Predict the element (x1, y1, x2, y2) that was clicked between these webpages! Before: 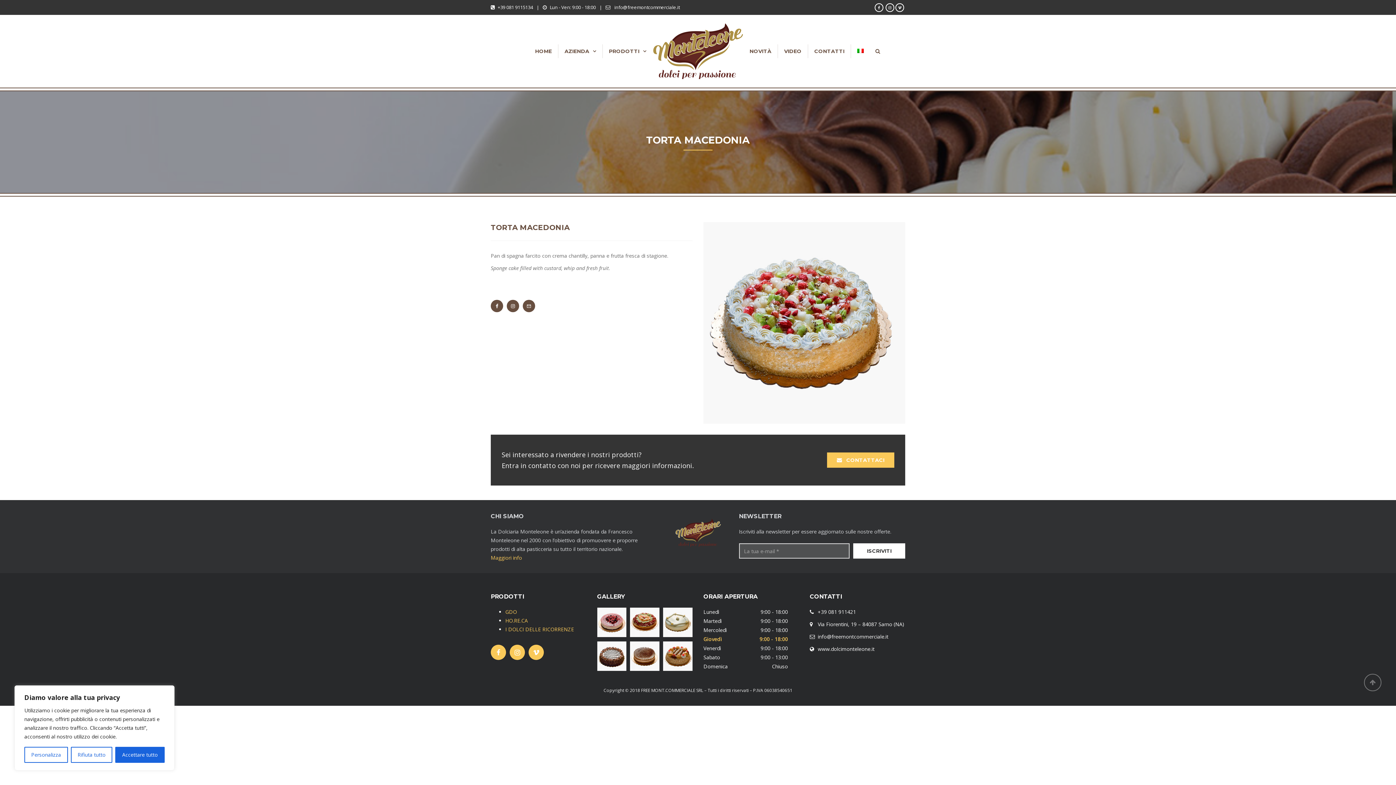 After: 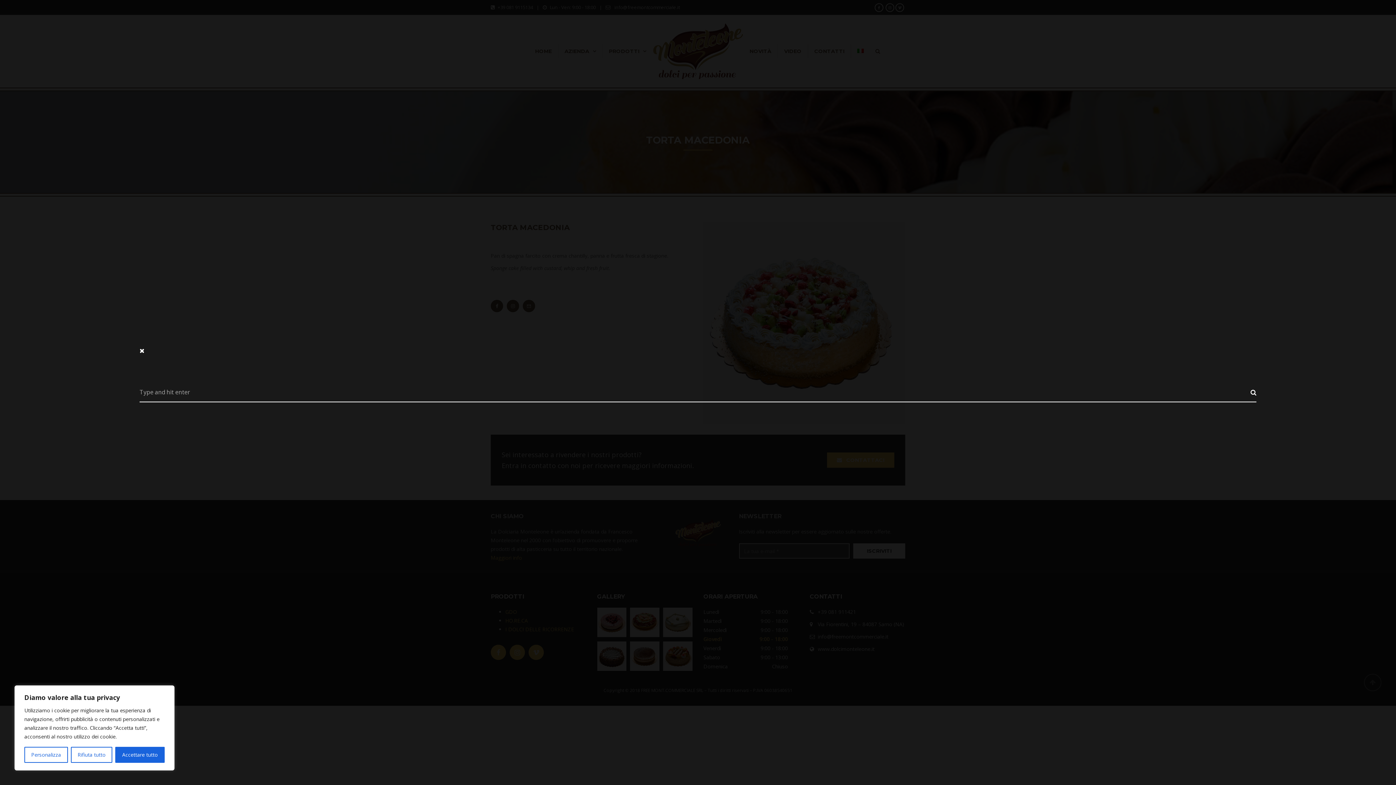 Action: bbox: (873, 44, 882, 58)